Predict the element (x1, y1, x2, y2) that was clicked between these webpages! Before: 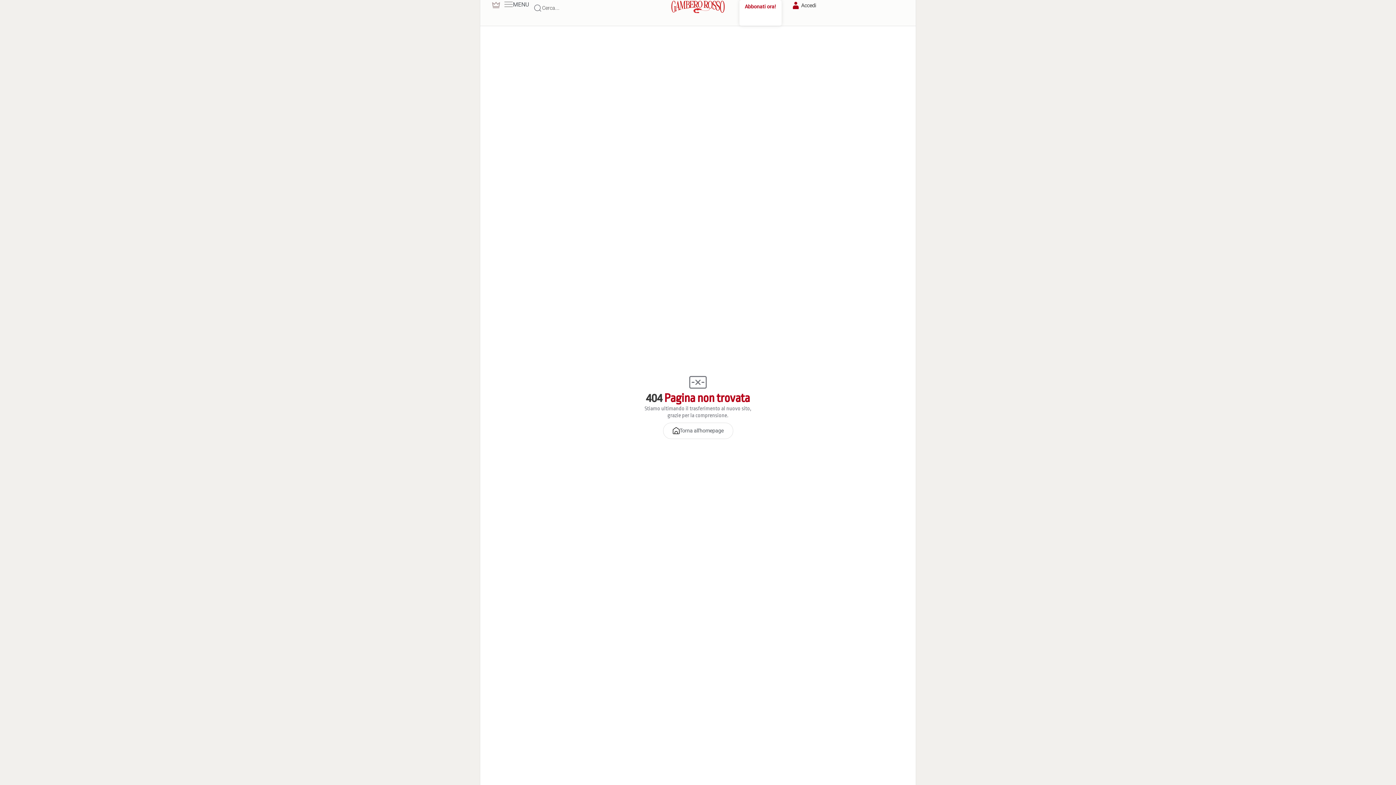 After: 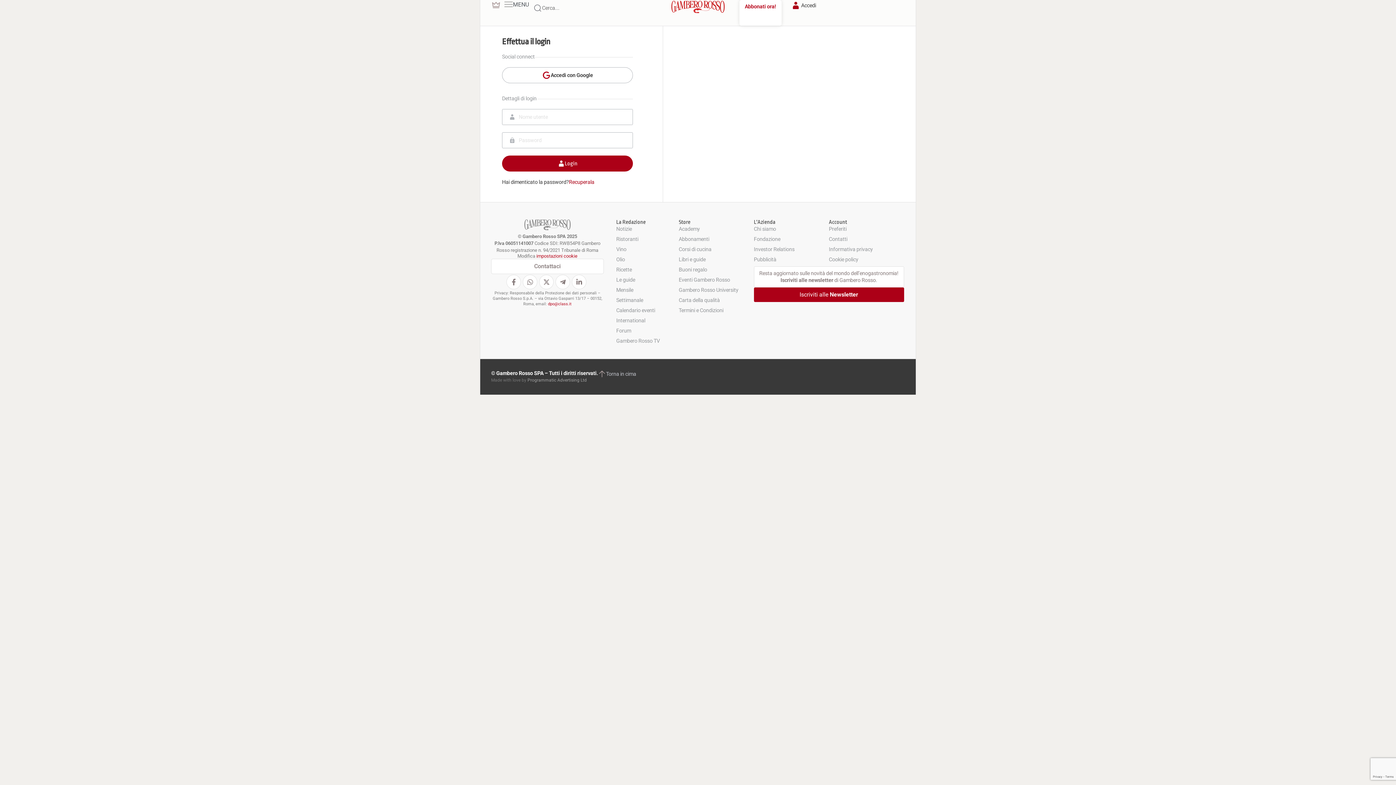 Action: label: Accedi bbox: (790, 0, 816, 10)